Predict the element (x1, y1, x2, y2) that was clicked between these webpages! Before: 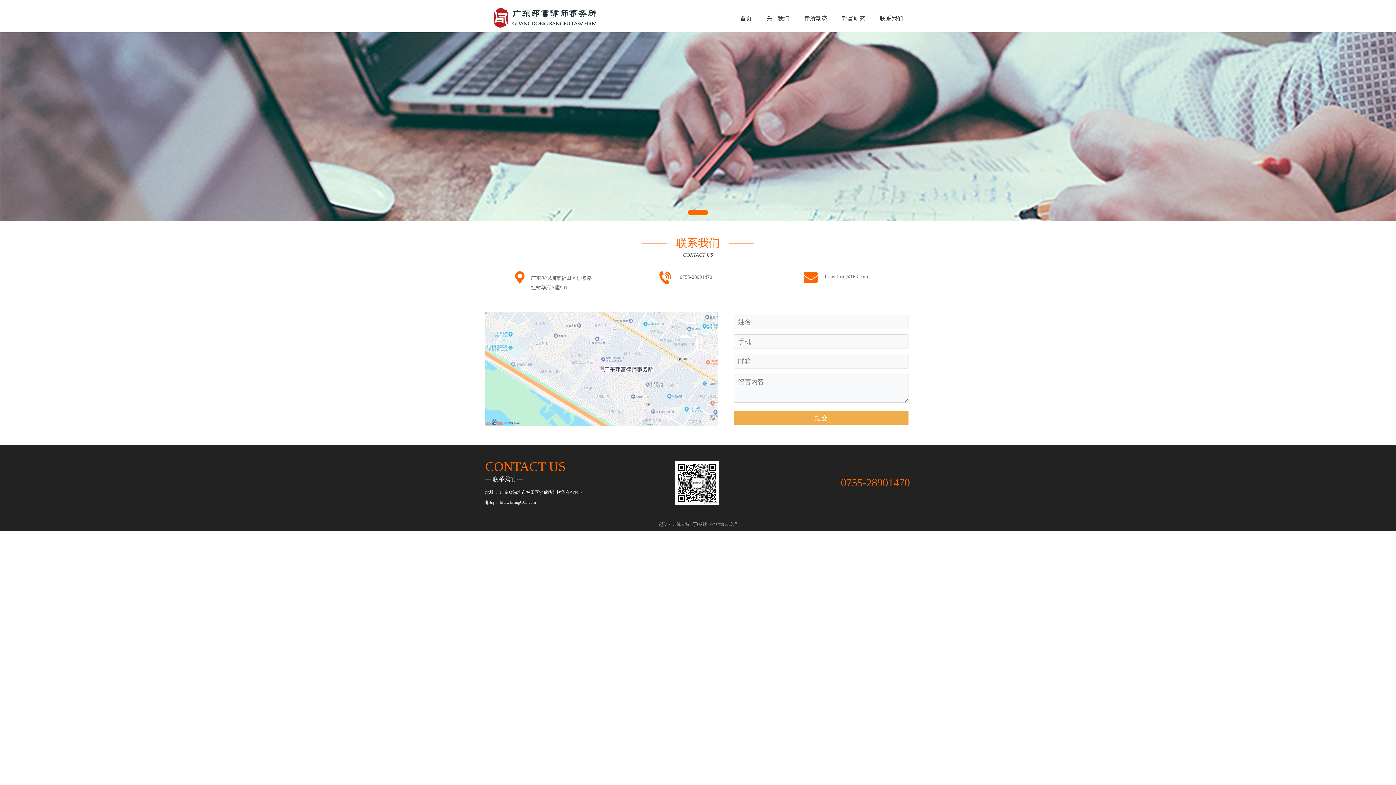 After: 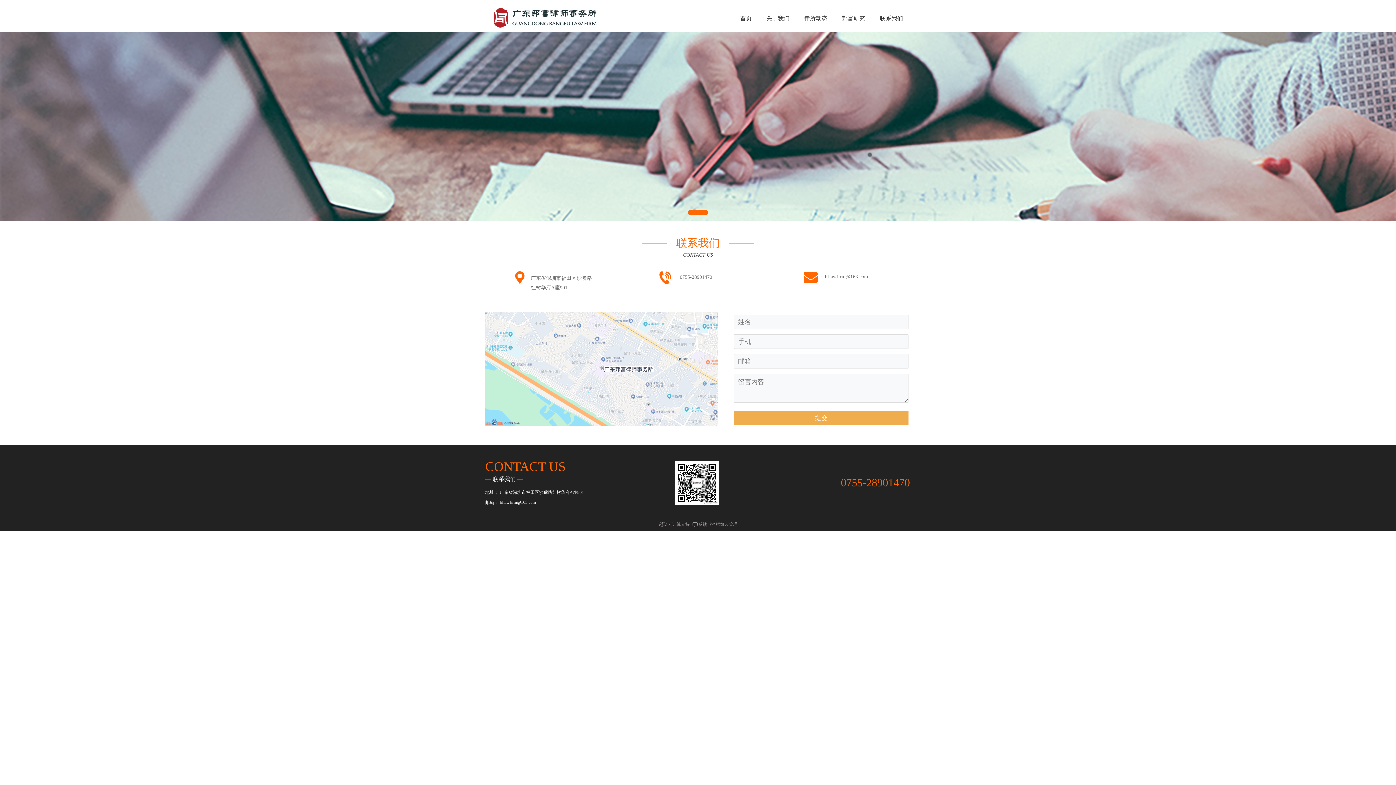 Action: bbox: (485, 312, 718, 426)